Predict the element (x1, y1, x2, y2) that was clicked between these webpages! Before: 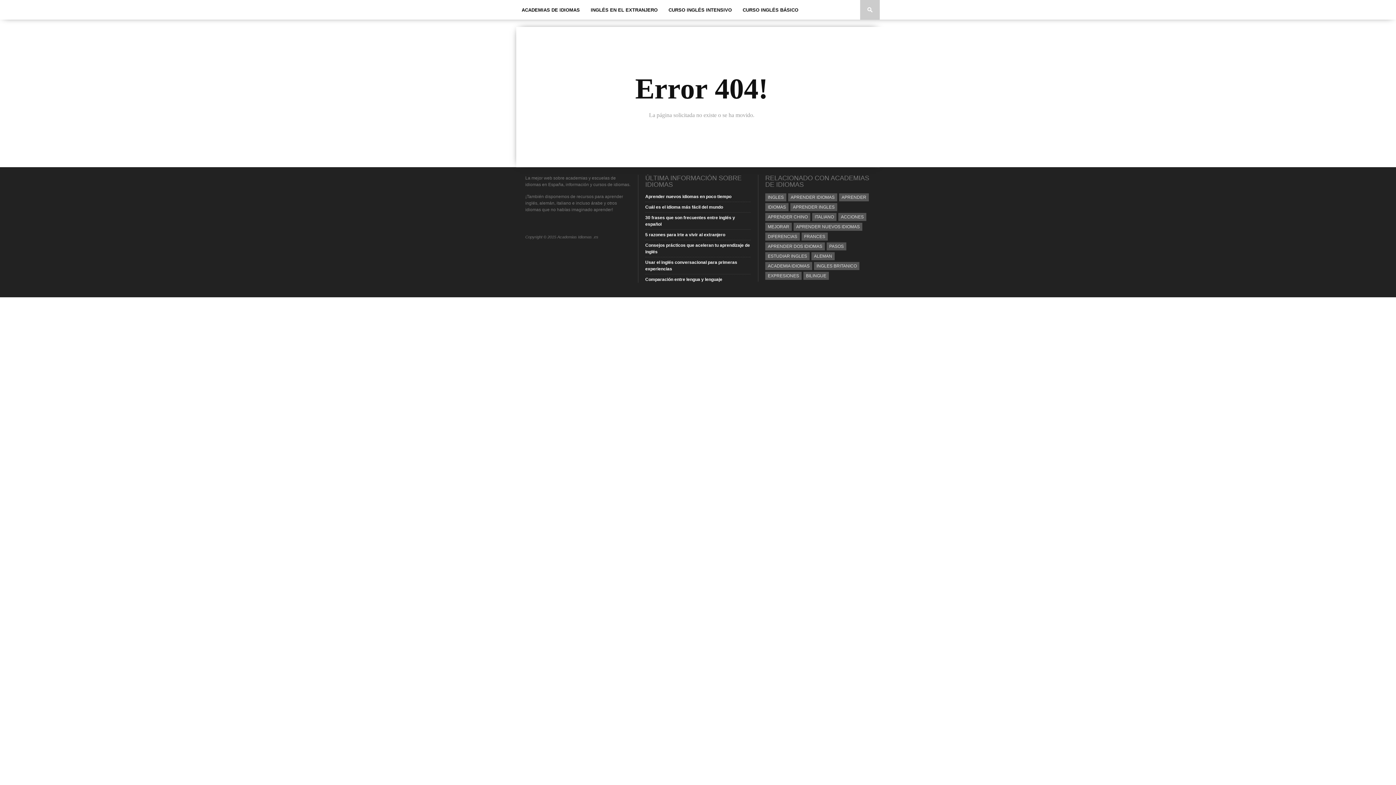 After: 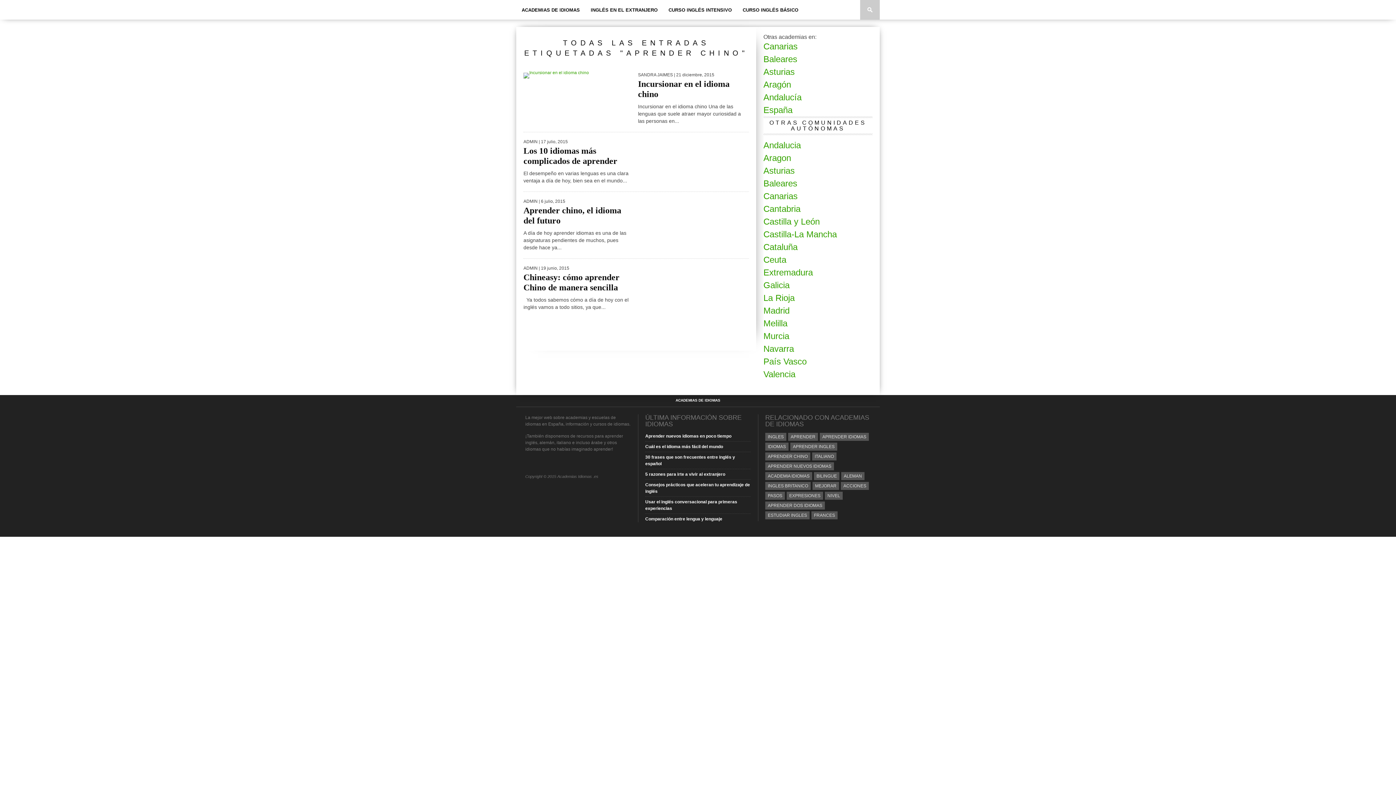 Action: bbox: (765, 212, 810, 220) label: APRENDER CHINO